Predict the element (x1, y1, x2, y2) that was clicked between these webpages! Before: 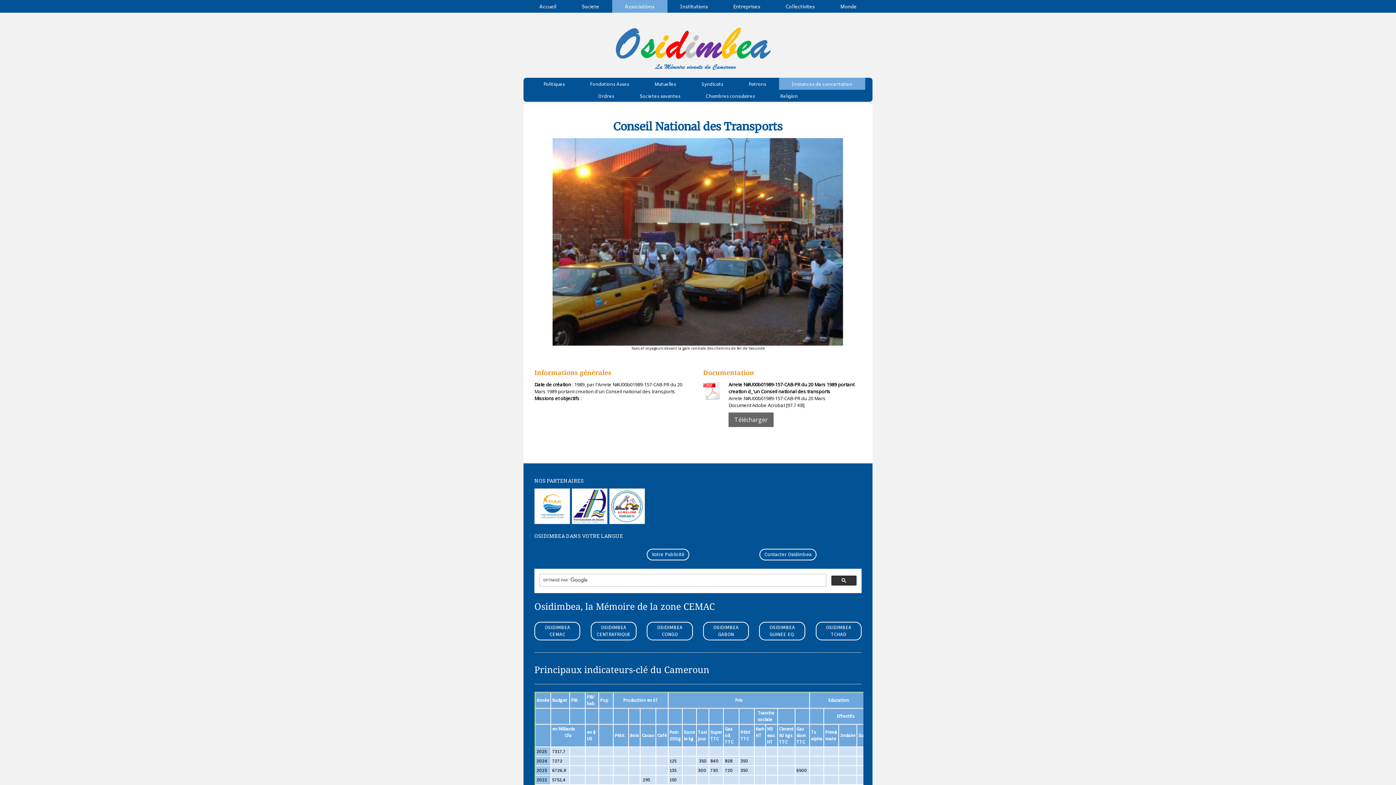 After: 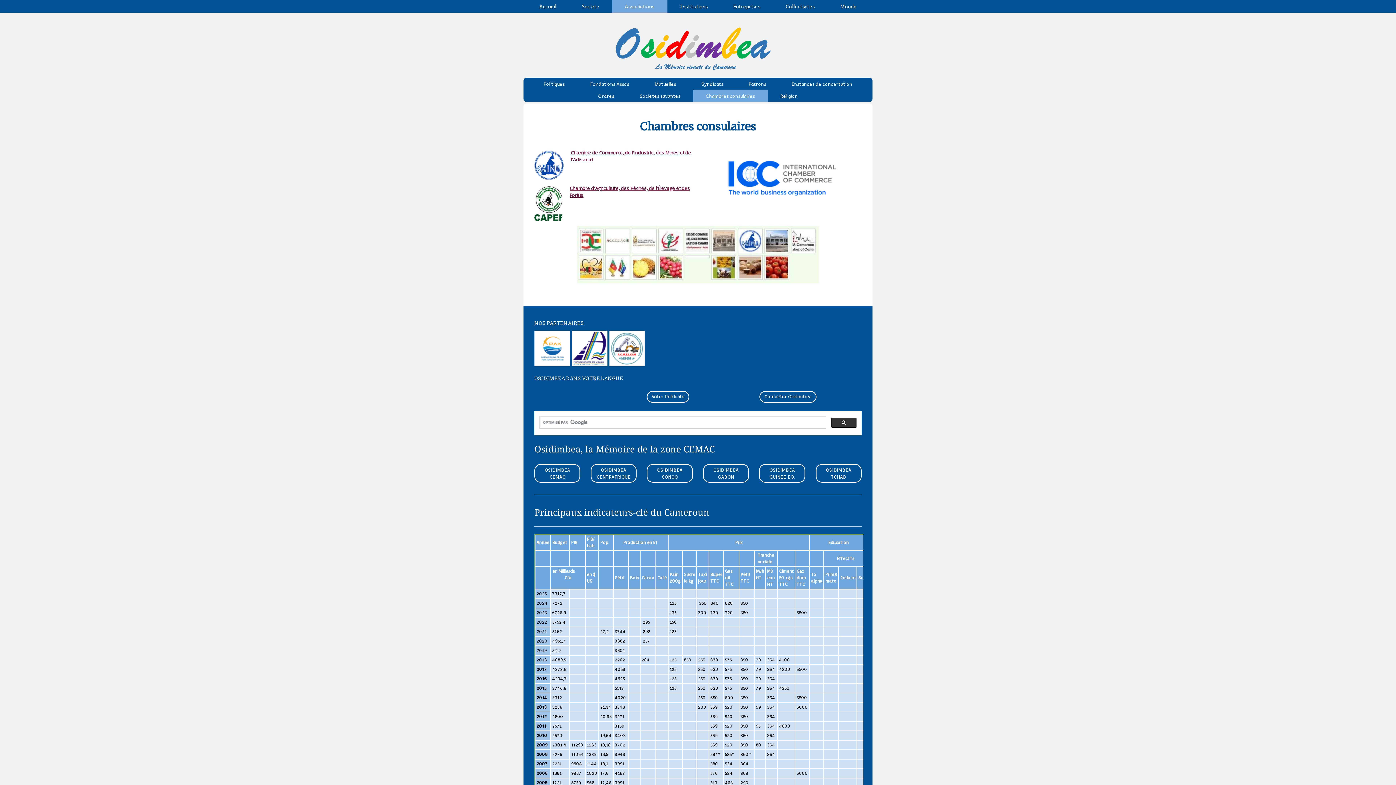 Action: bbox: (693, 89, 767, 101) label: Chambres consulaires